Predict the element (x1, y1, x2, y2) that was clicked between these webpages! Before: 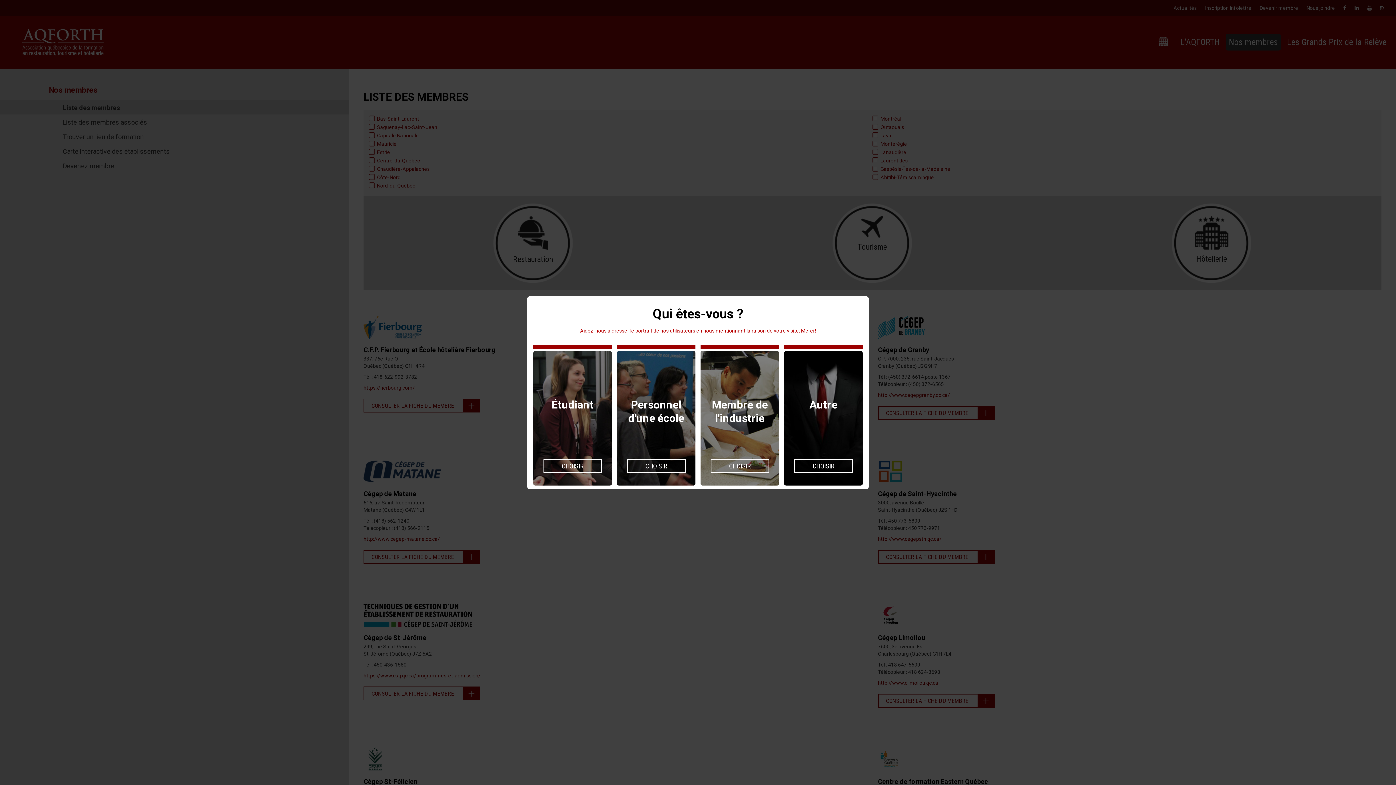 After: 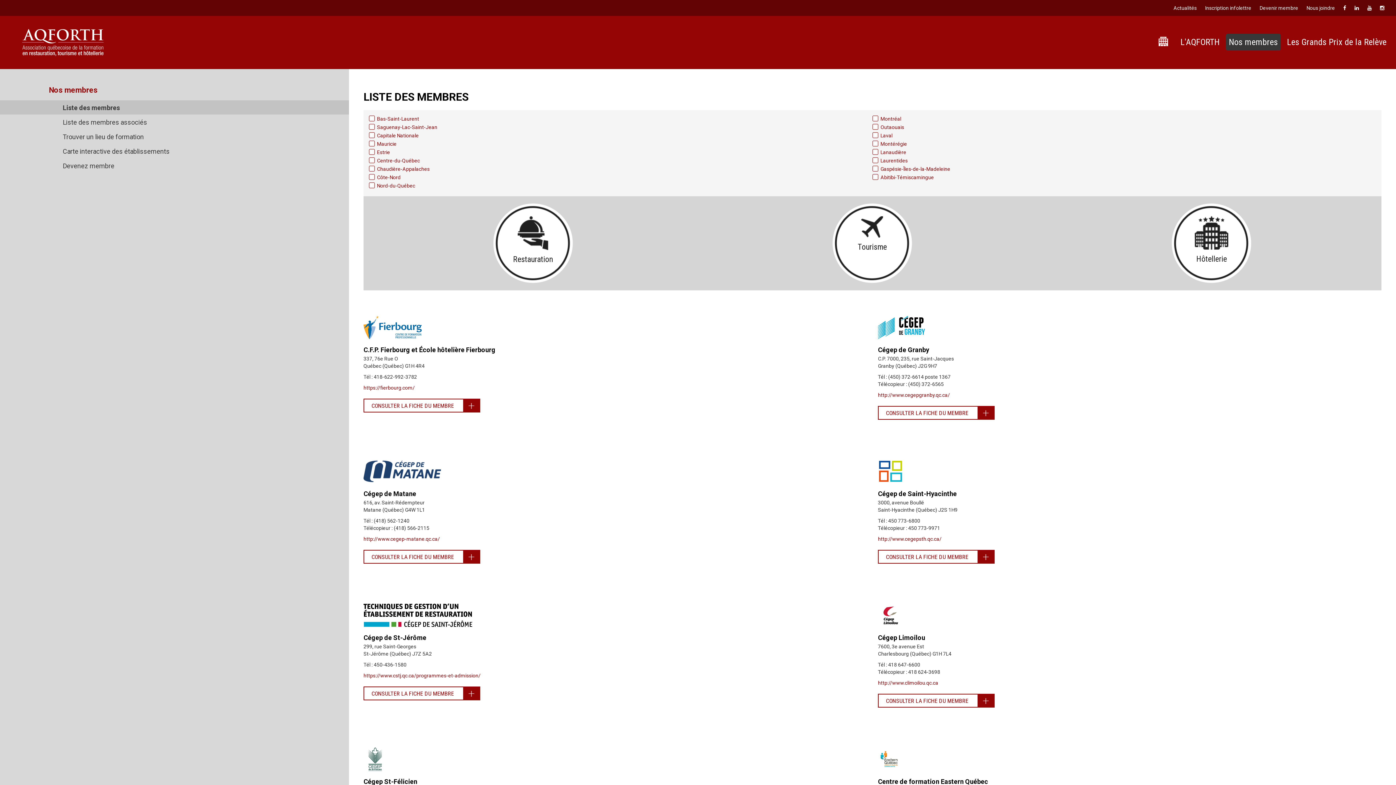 Action: label: CHOISIR bbox: (627, 459, 685, 472)